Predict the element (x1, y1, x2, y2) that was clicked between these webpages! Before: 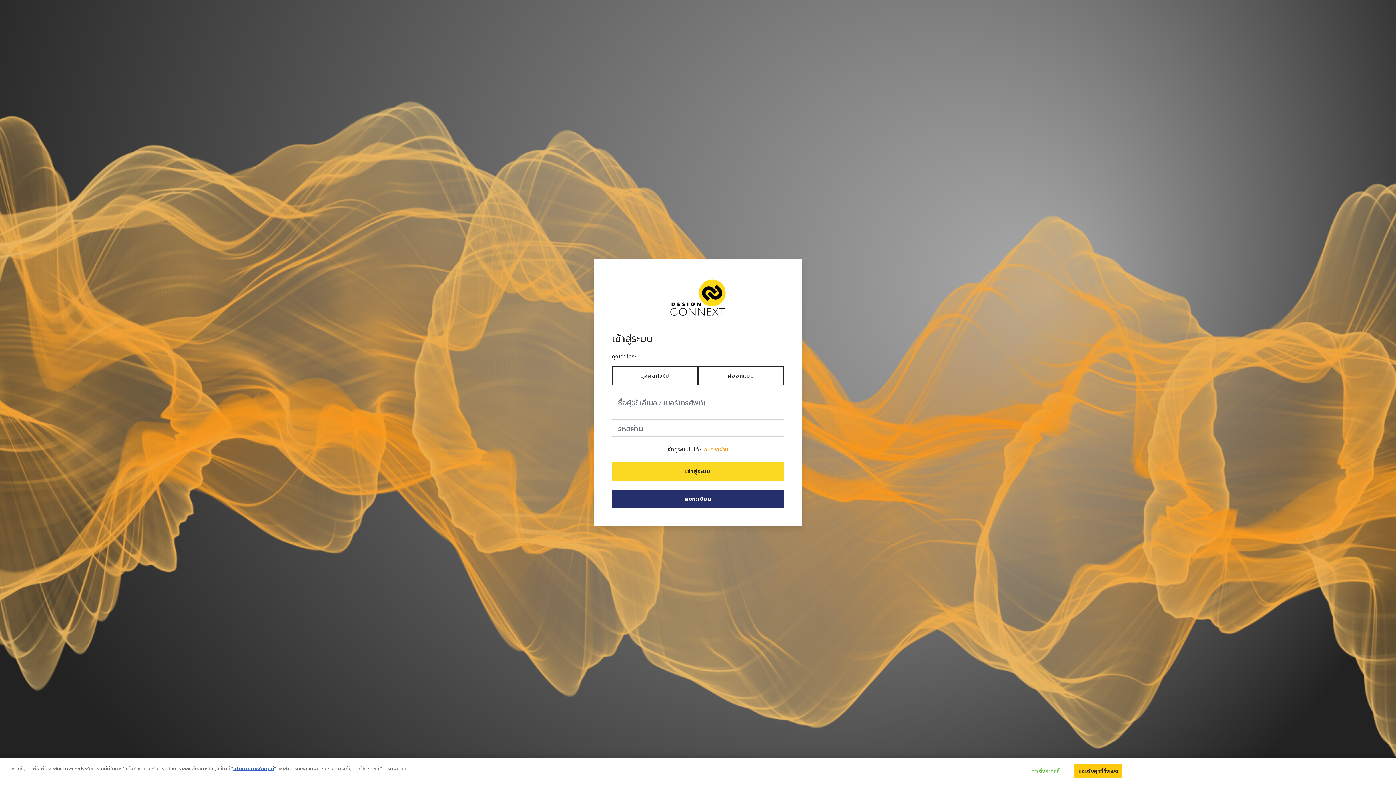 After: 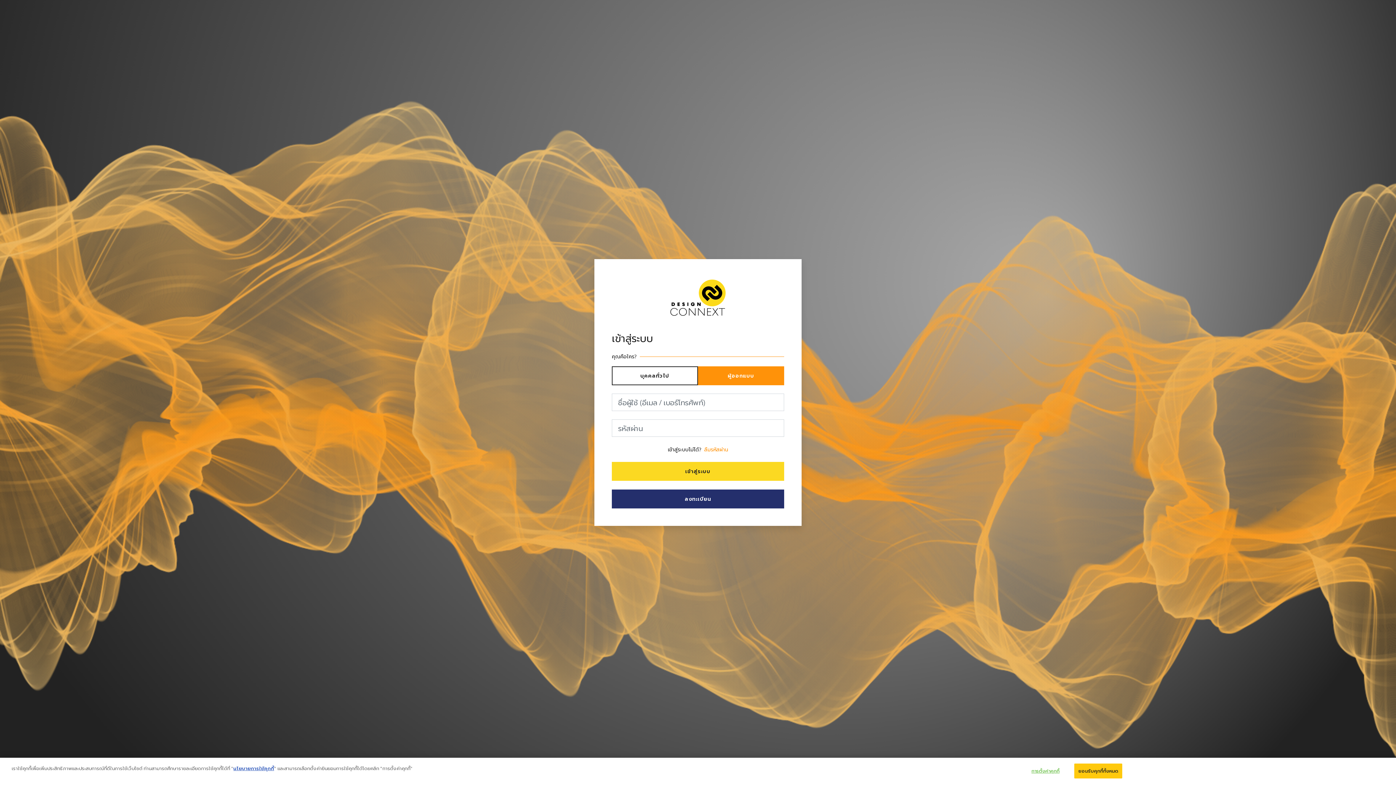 Action: bbox: (698, 366, 784, 385) label: ผู้ออกแบบ